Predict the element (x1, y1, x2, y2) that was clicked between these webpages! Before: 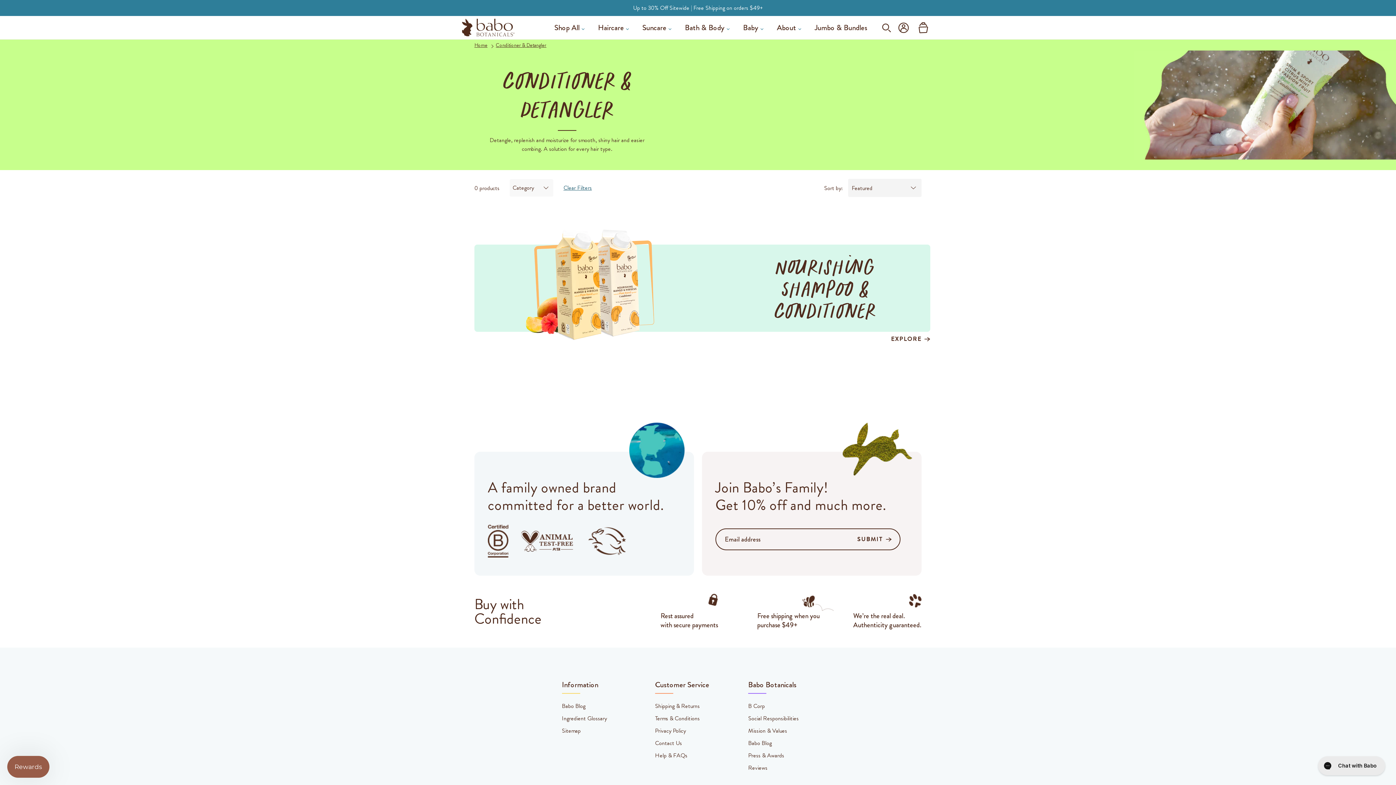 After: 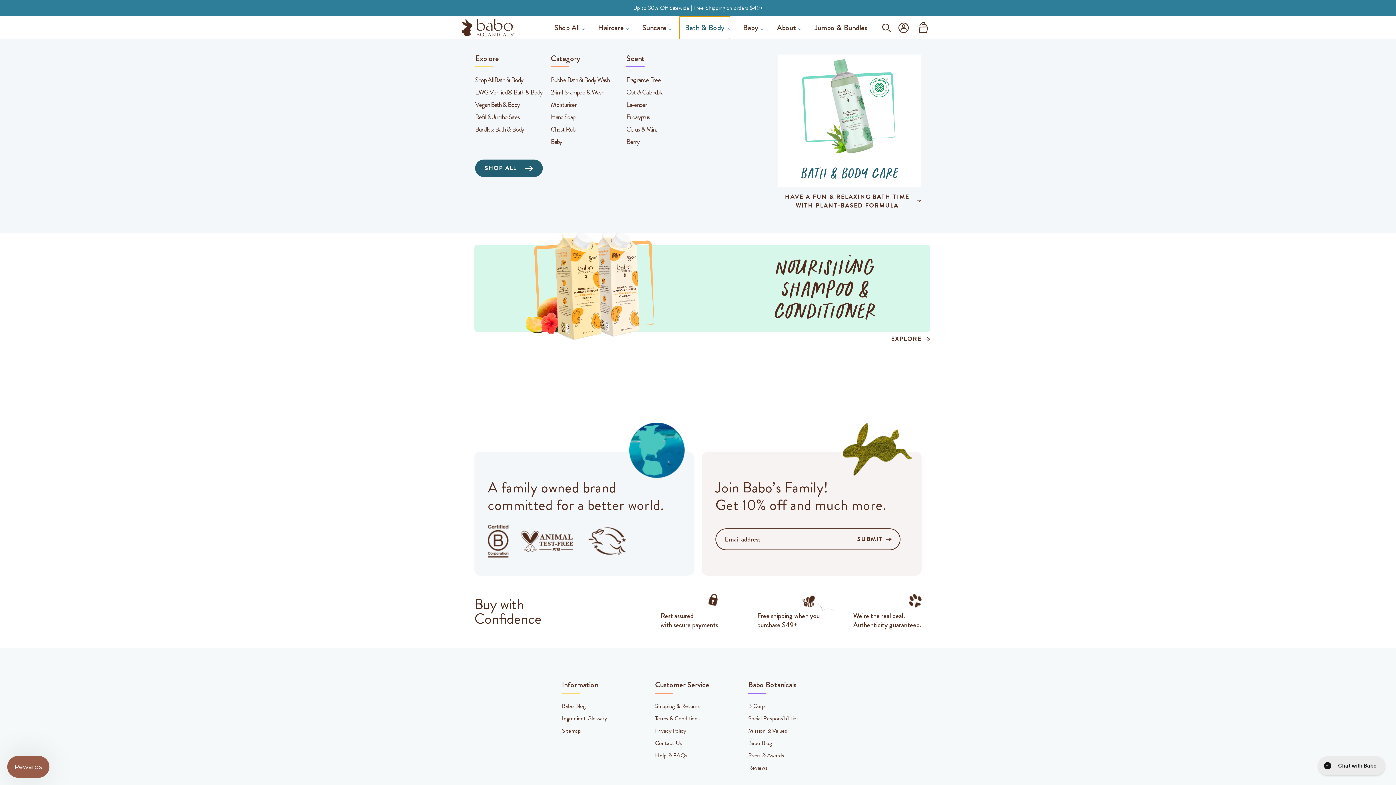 Action: label: Bath & Body bbox: (679, 16, 730, 39)